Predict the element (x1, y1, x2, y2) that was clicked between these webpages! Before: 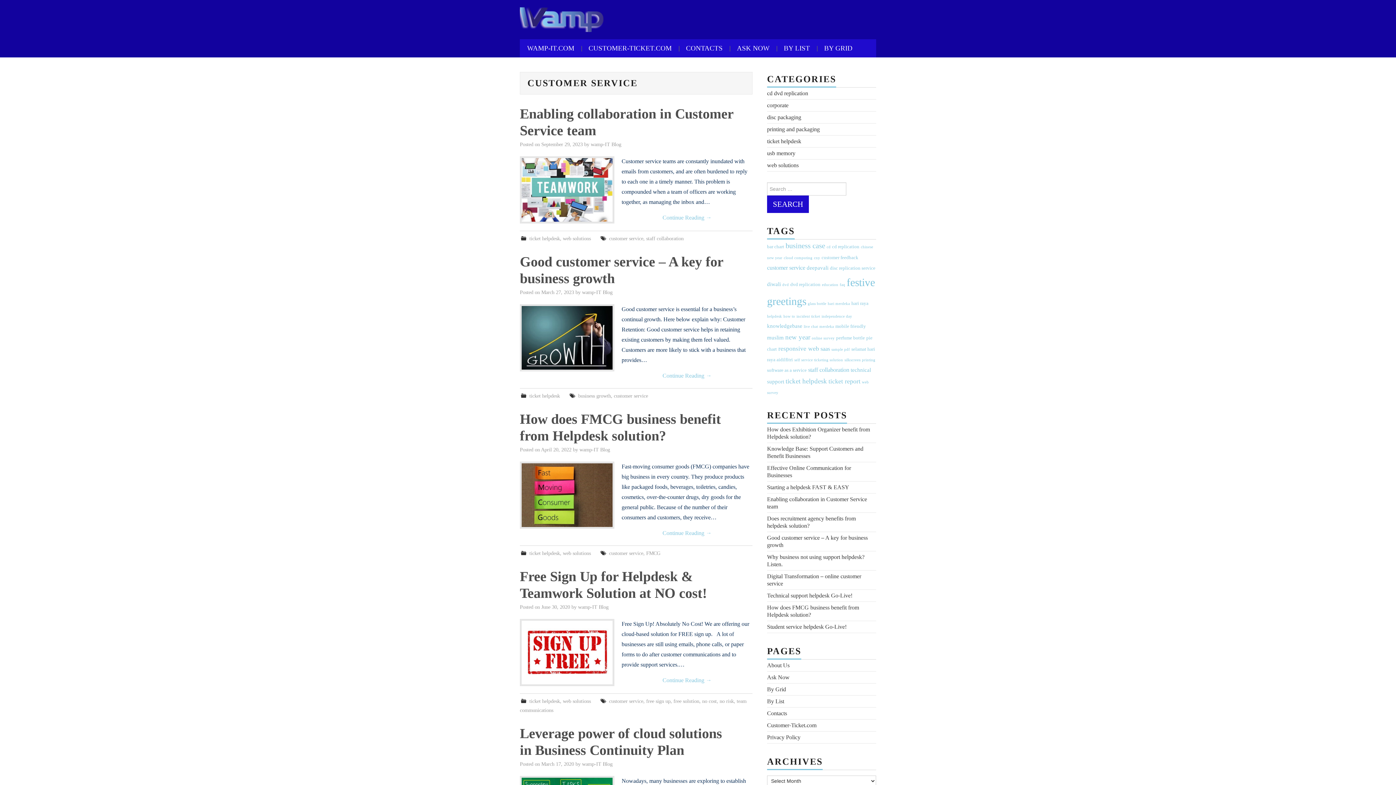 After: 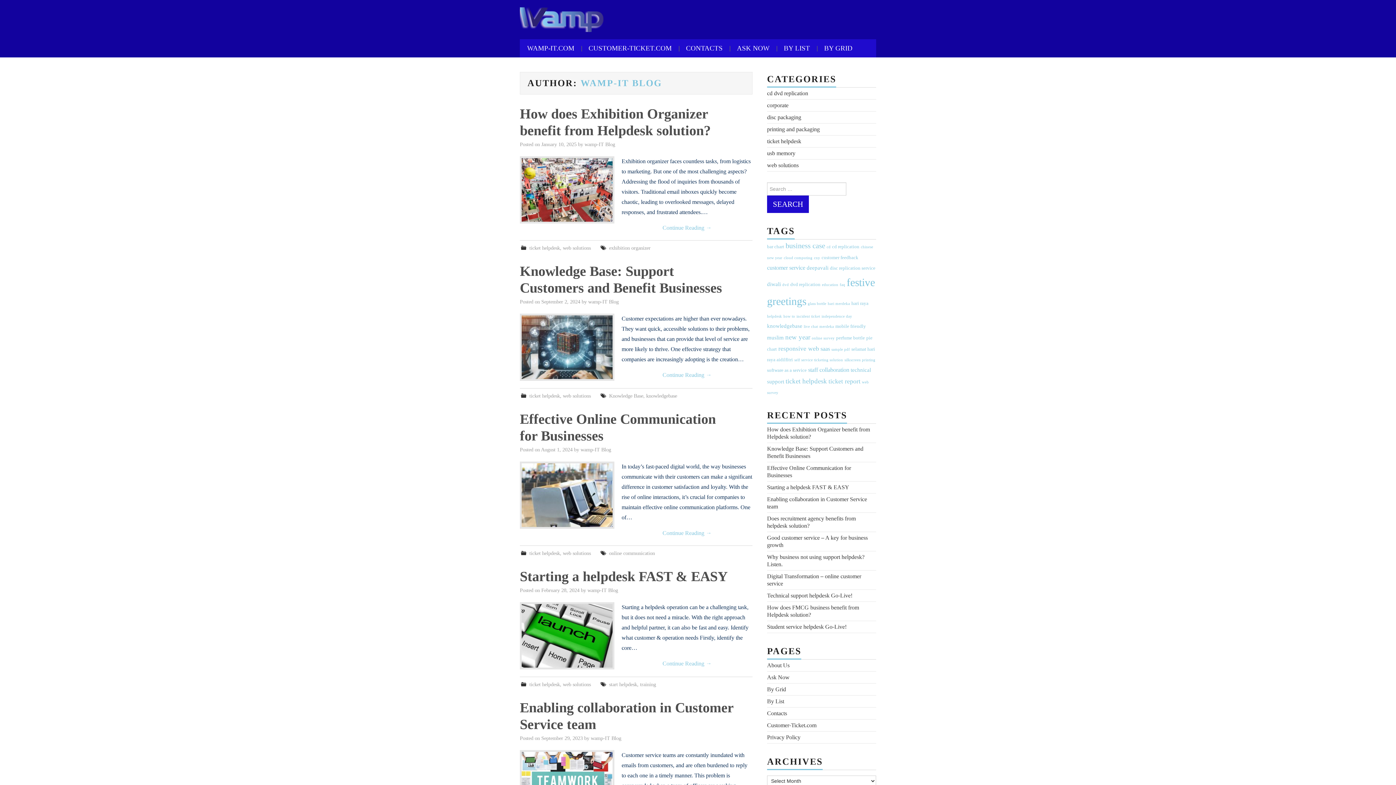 Action: label: wamp-IT Blog bbox: (590, 141, 621, 147)